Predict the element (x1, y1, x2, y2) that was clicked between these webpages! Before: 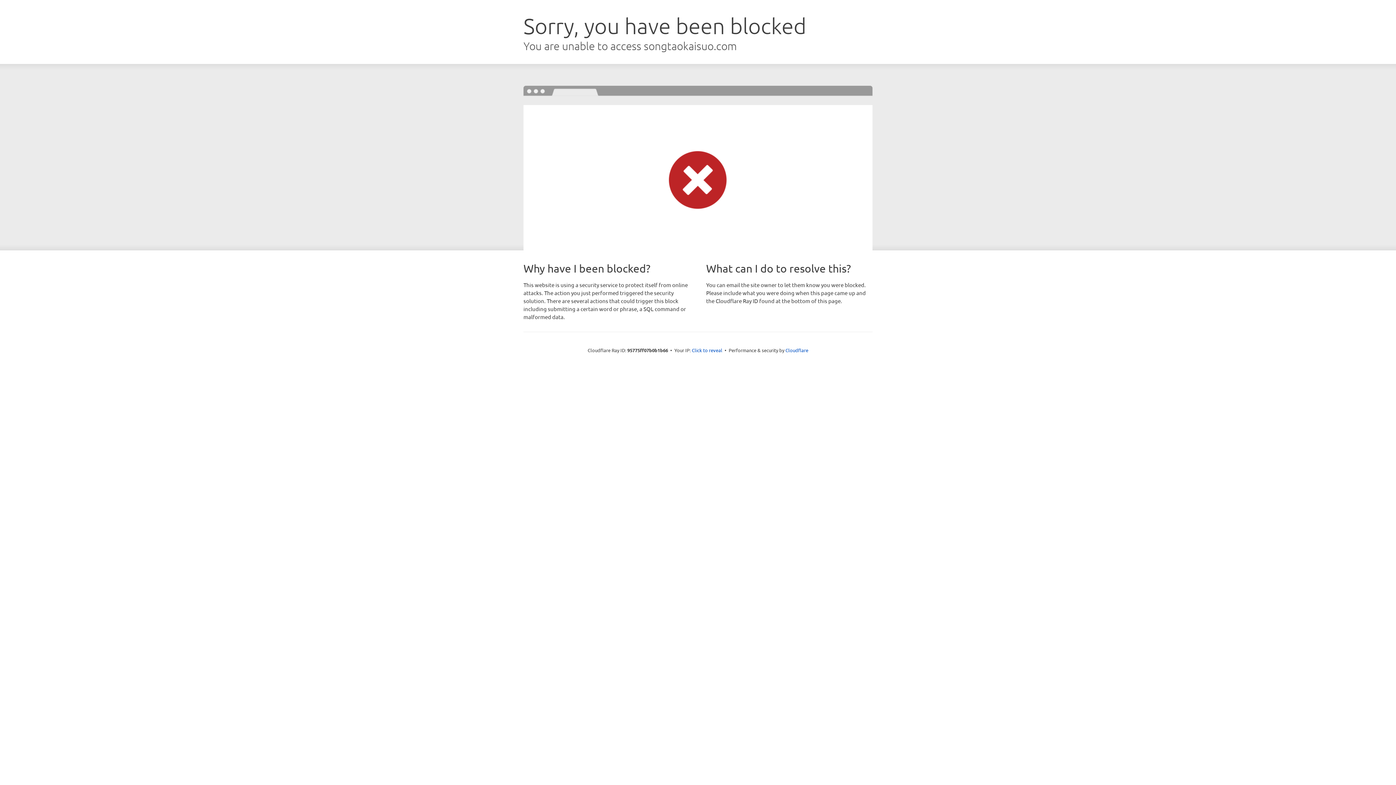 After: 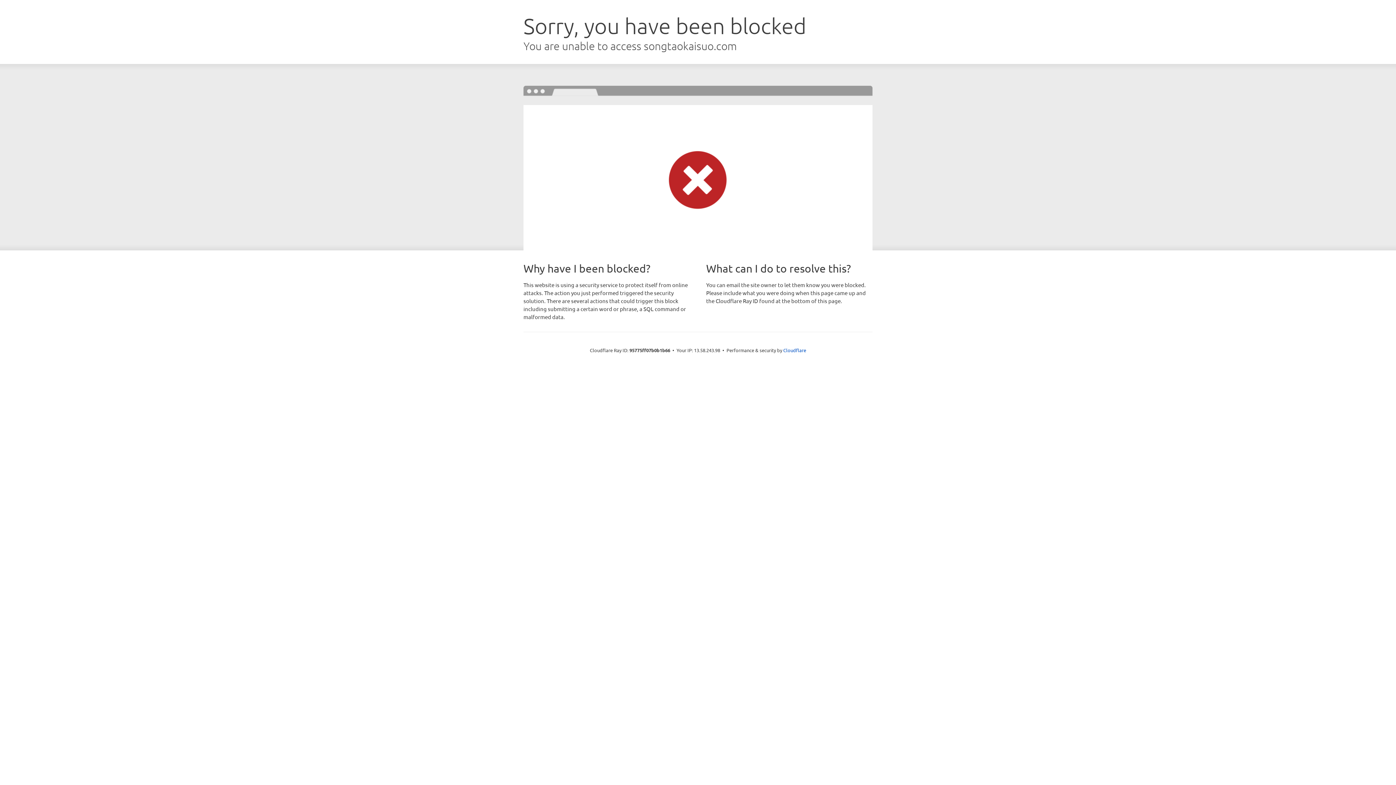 Action: label: Click to reveal bbox: (692, 346, 722, 353)